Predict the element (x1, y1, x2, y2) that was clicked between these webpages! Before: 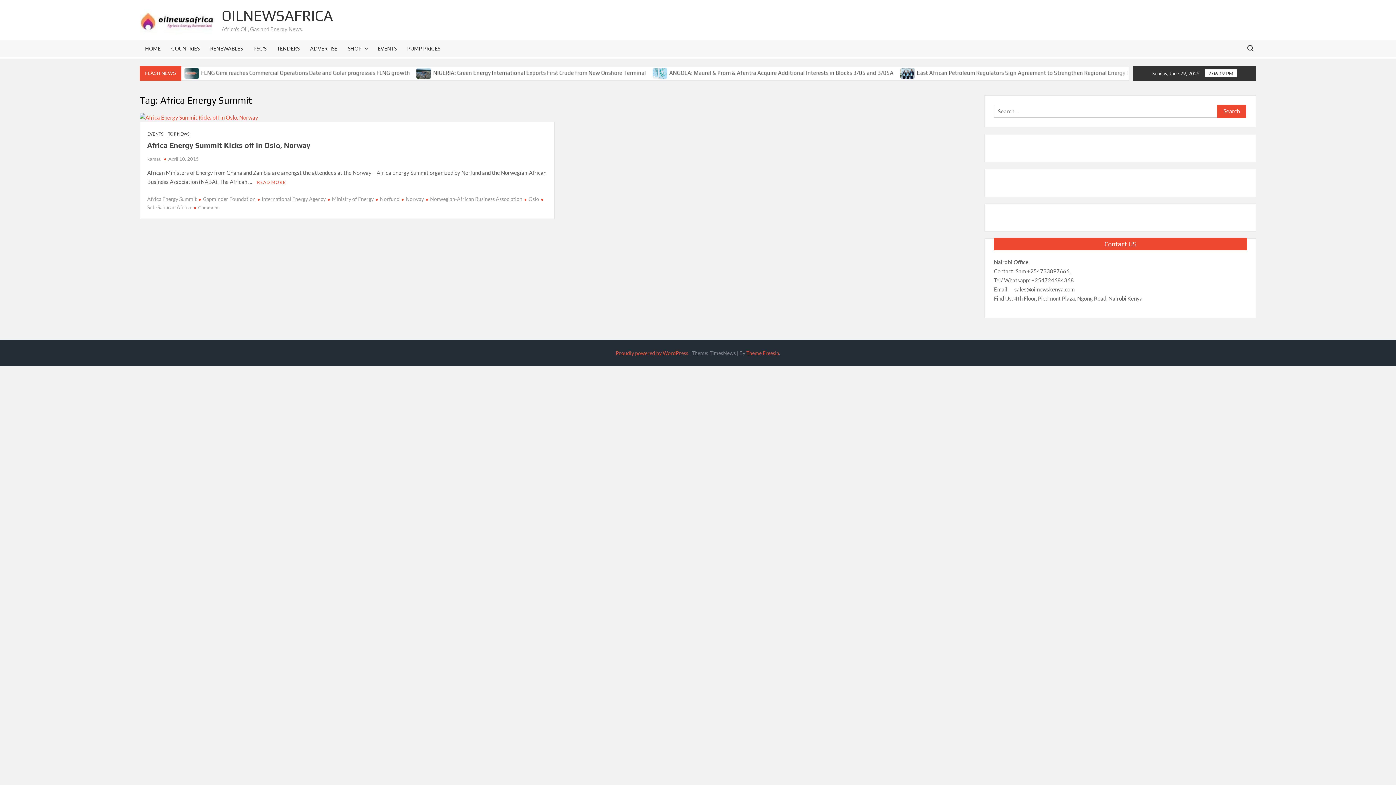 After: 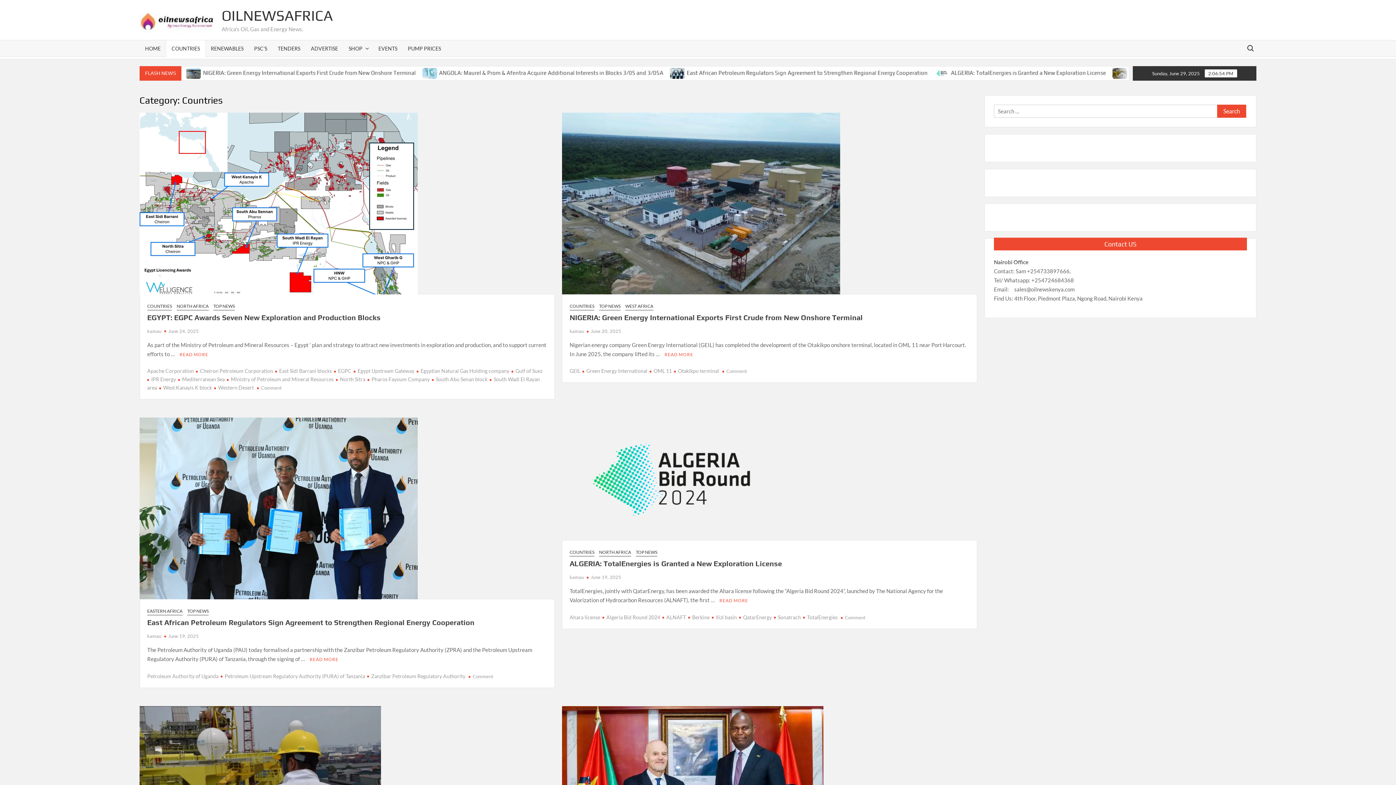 Action: bbox: (165, 40, 205, 56) label: COUNTRIES